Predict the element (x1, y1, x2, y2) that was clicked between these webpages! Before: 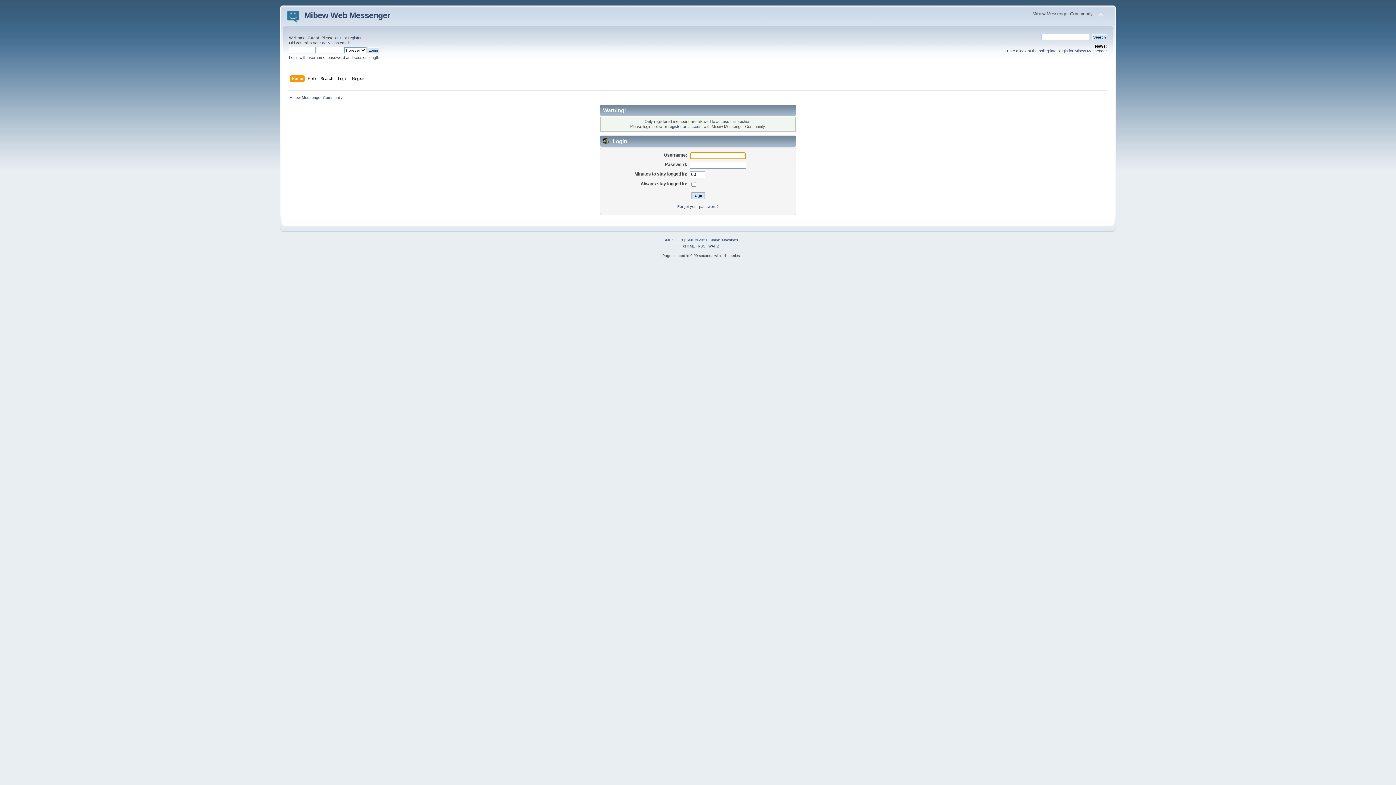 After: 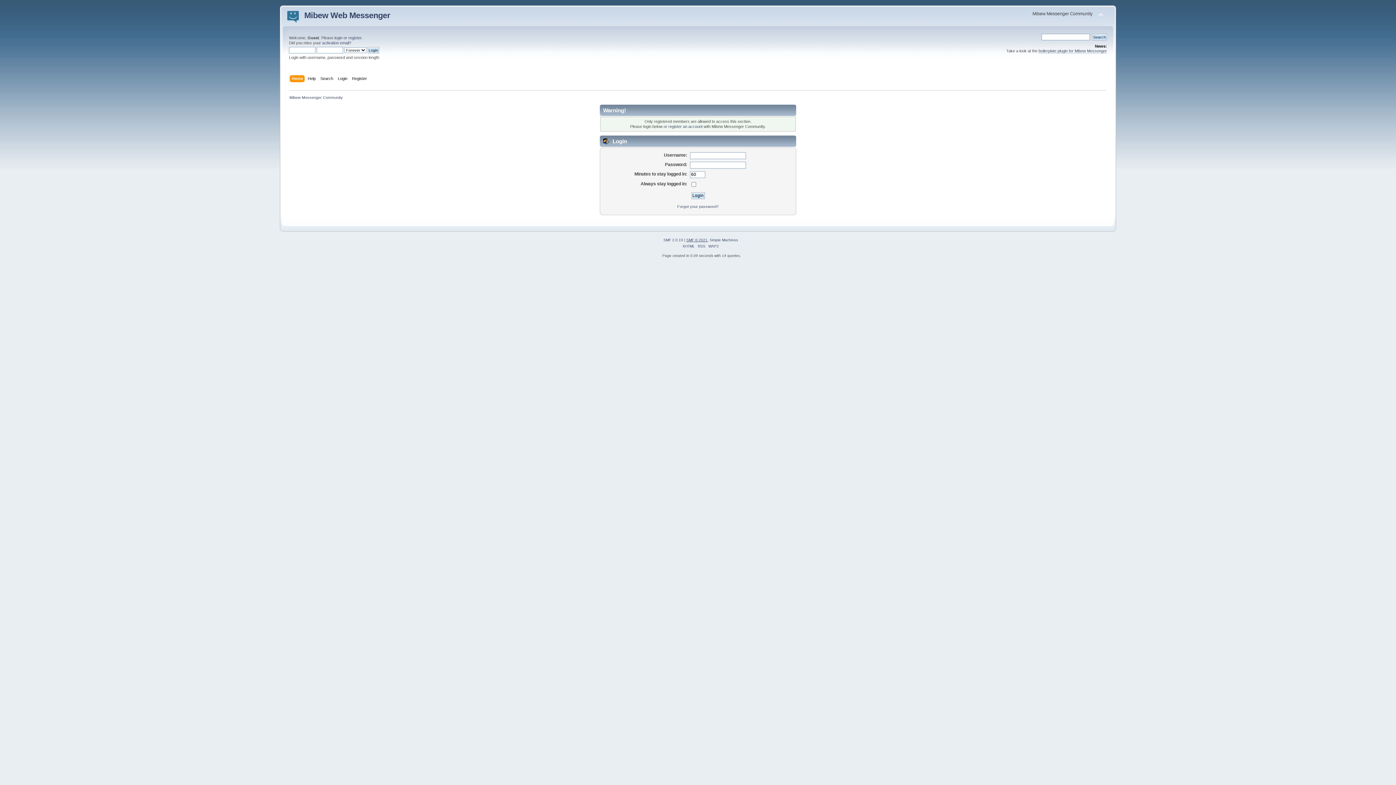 Action: bbox: (686, 238, 707, 242) label: SMF © 2021